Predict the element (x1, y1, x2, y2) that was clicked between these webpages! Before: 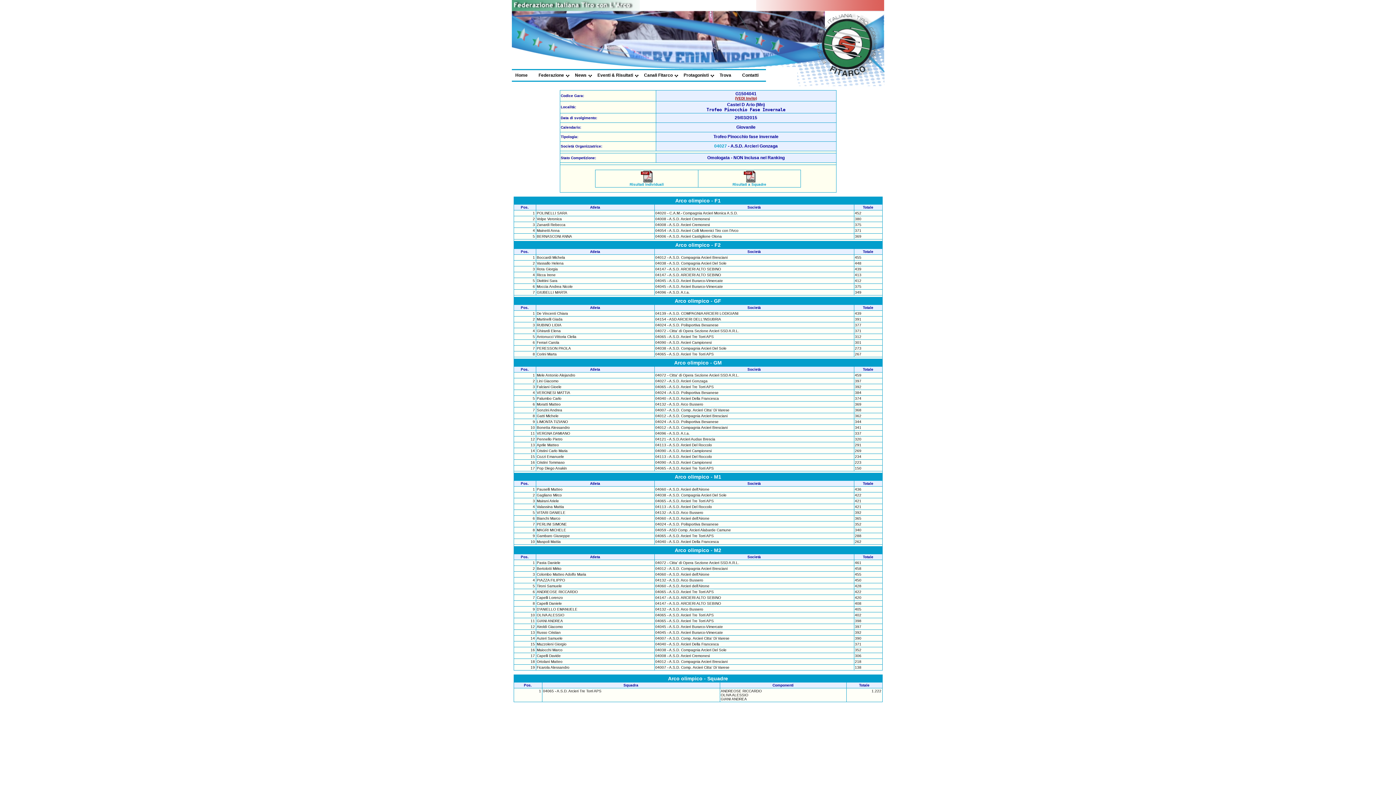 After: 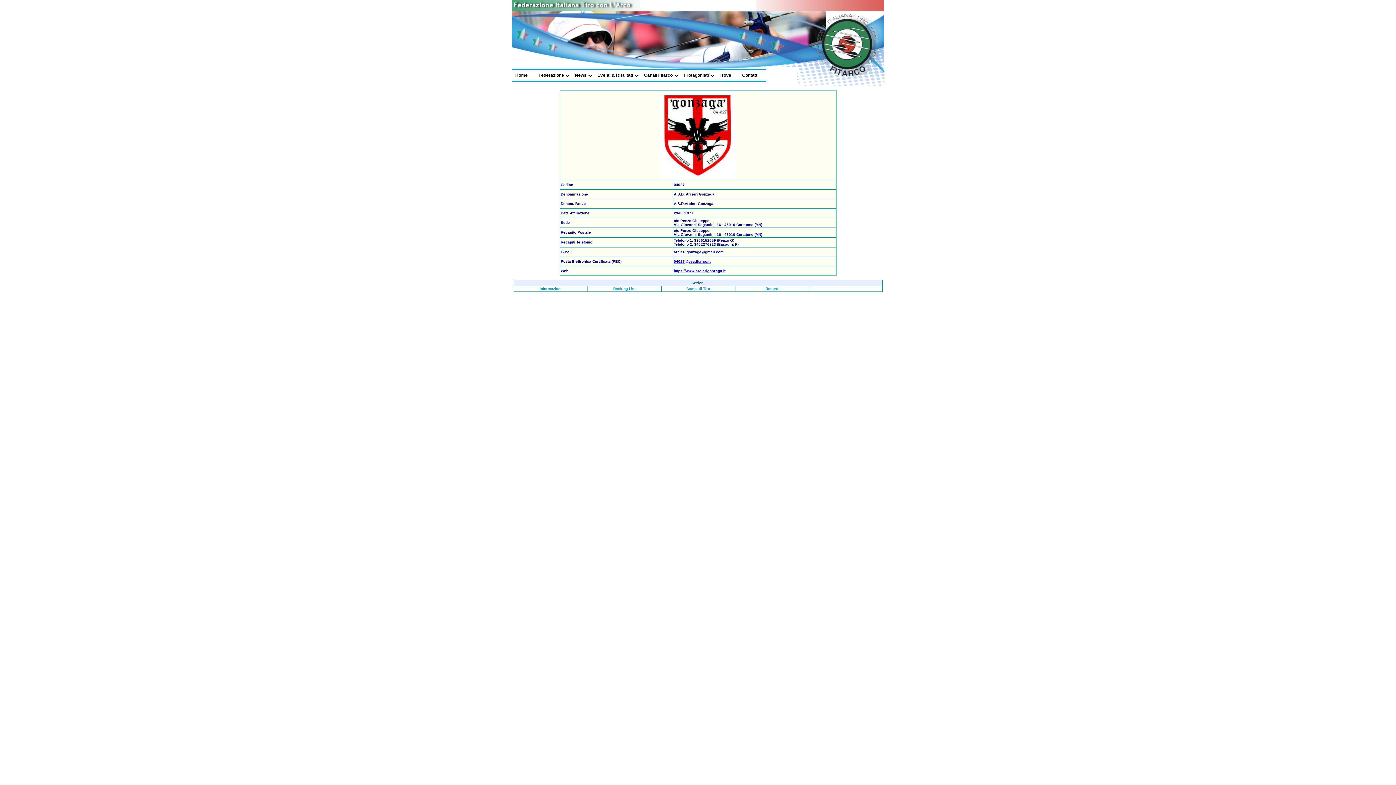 Action: label: 04027 bbox: (714, 143, 727, 148)